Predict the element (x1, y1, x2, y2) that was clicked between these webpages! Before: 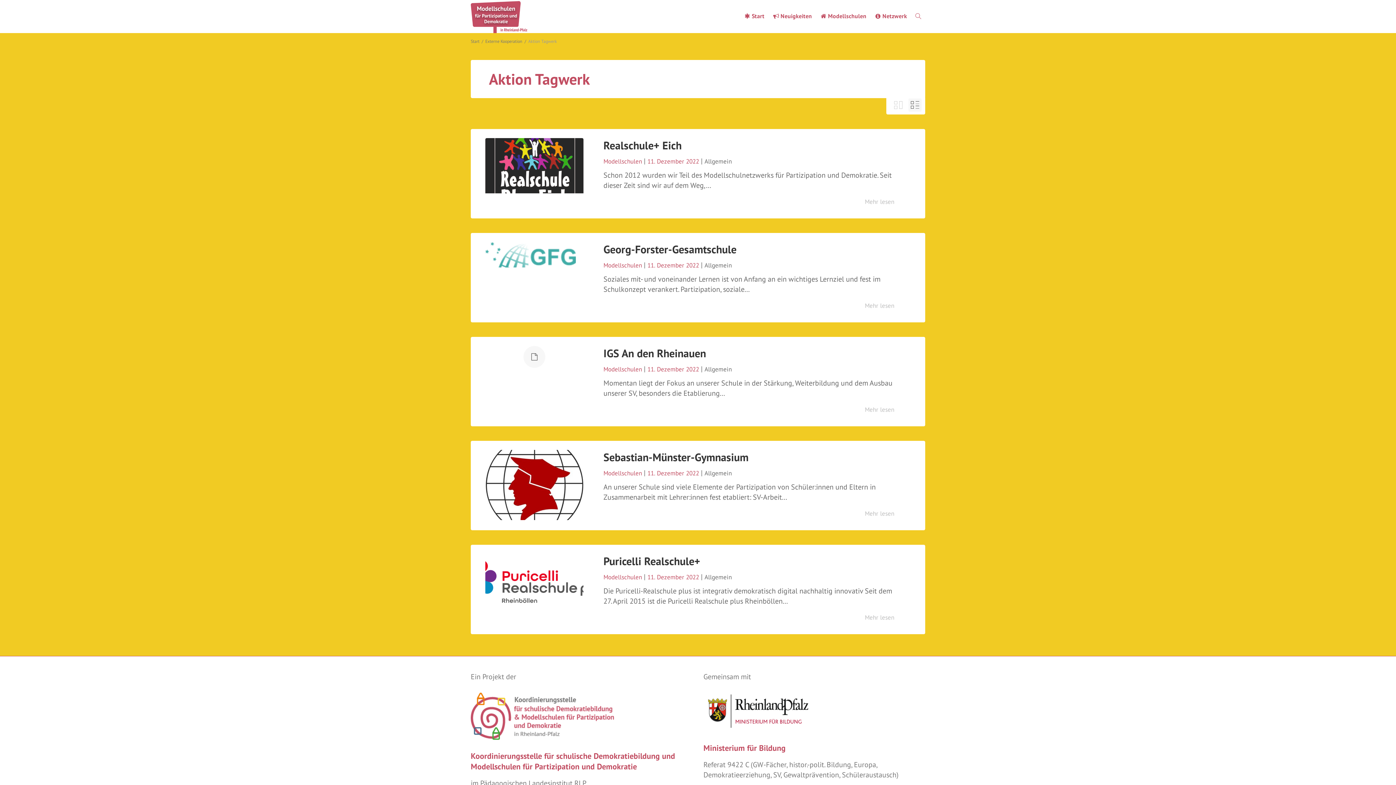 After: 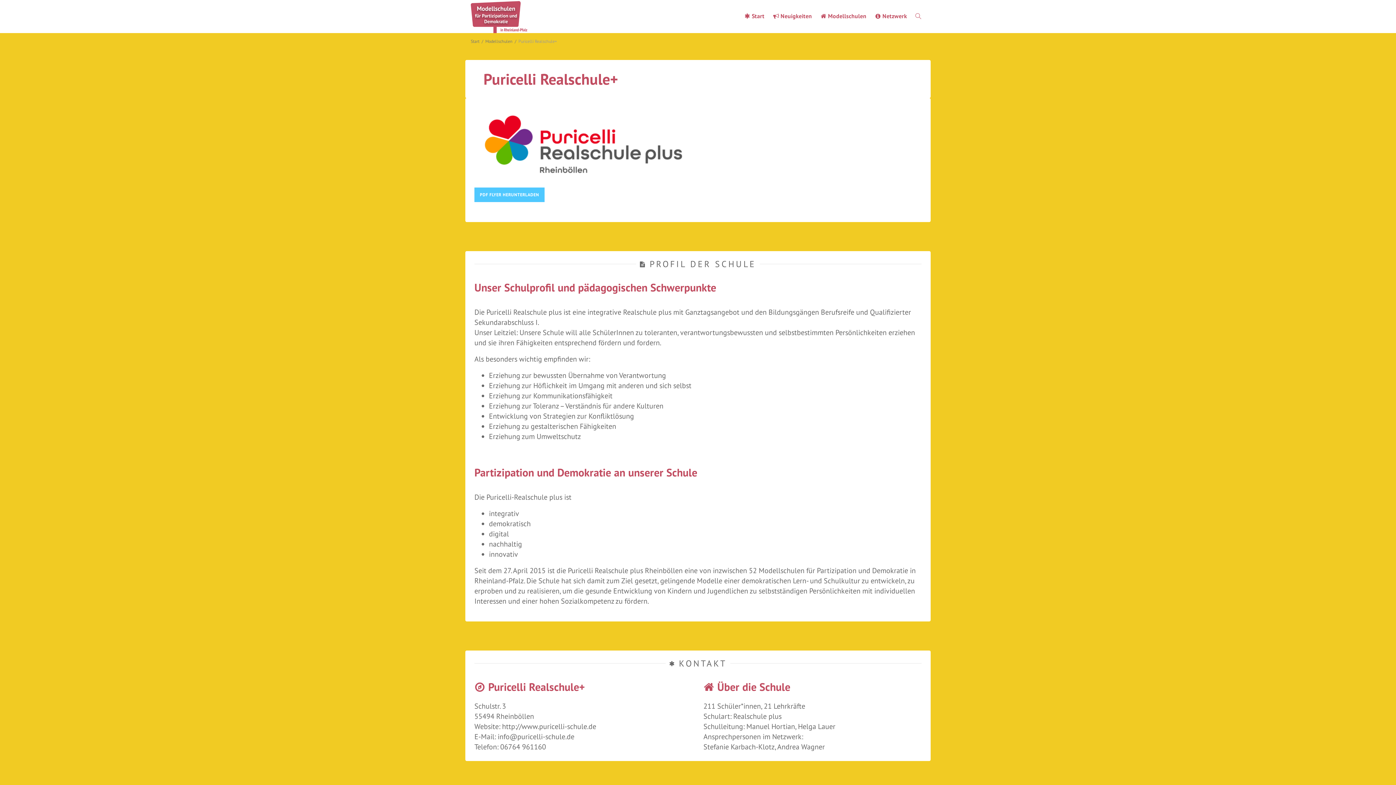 Action: bbox: (647, 573, 699, 581) label: 11. Dezember 2022